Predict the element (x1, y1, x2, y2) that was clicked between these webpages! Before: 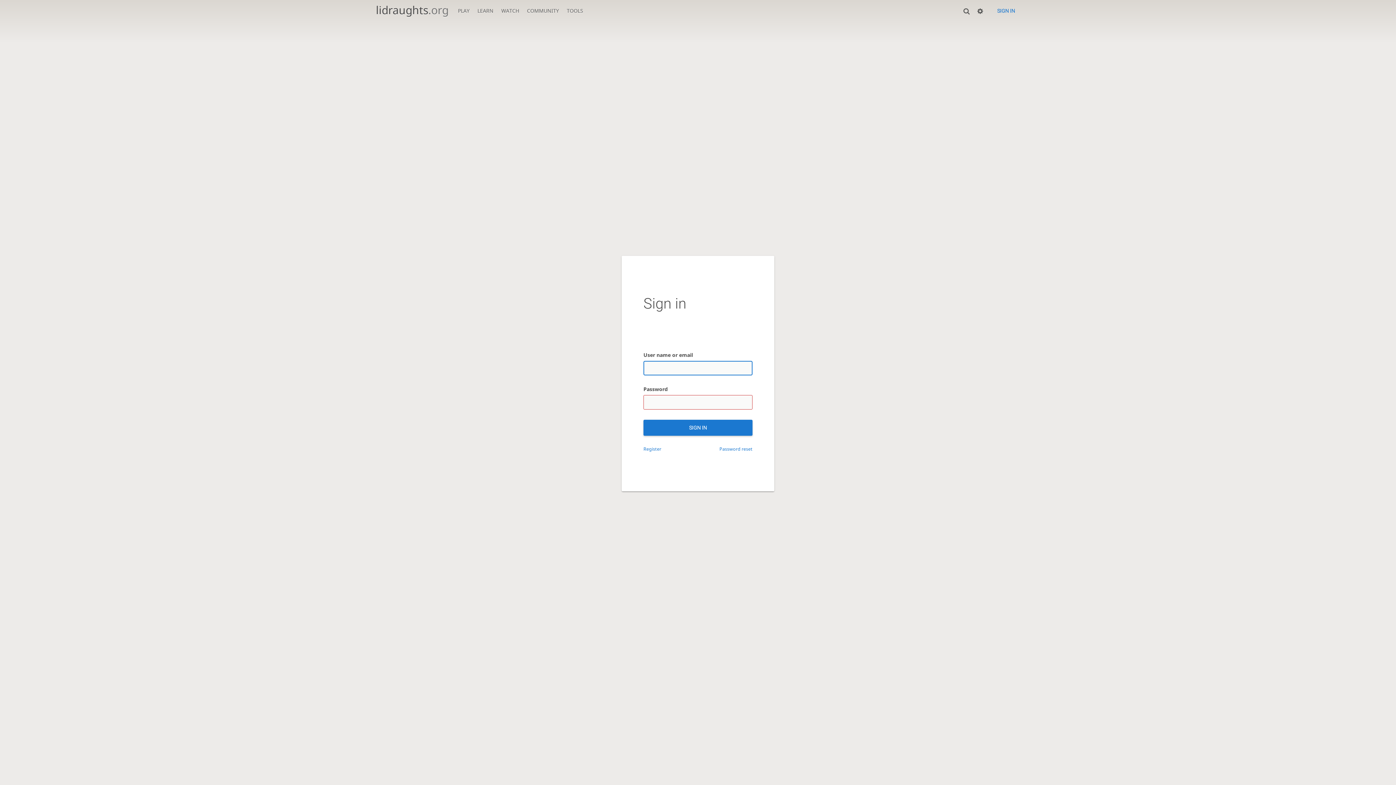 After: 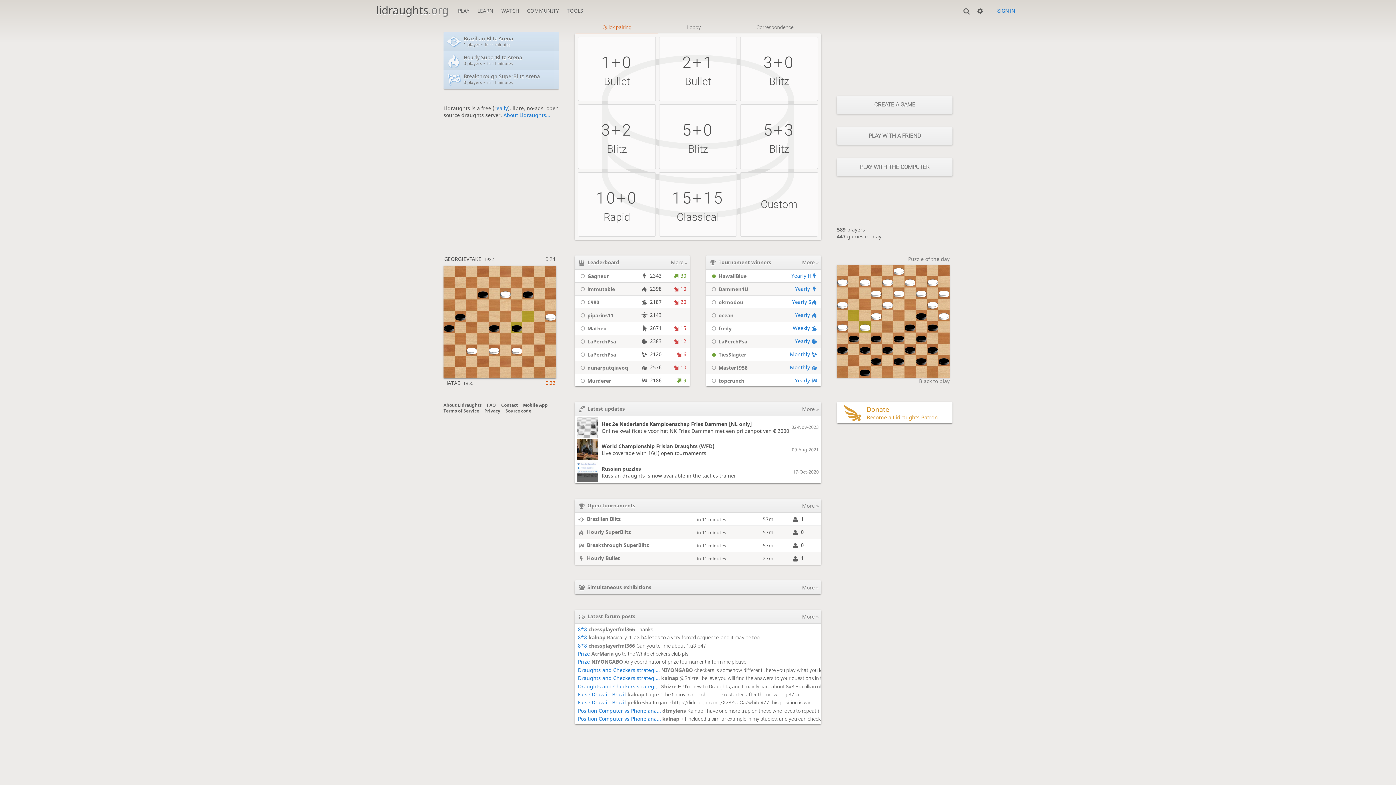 Action: bbox: (453, 0, 473, 17) label: PLAY